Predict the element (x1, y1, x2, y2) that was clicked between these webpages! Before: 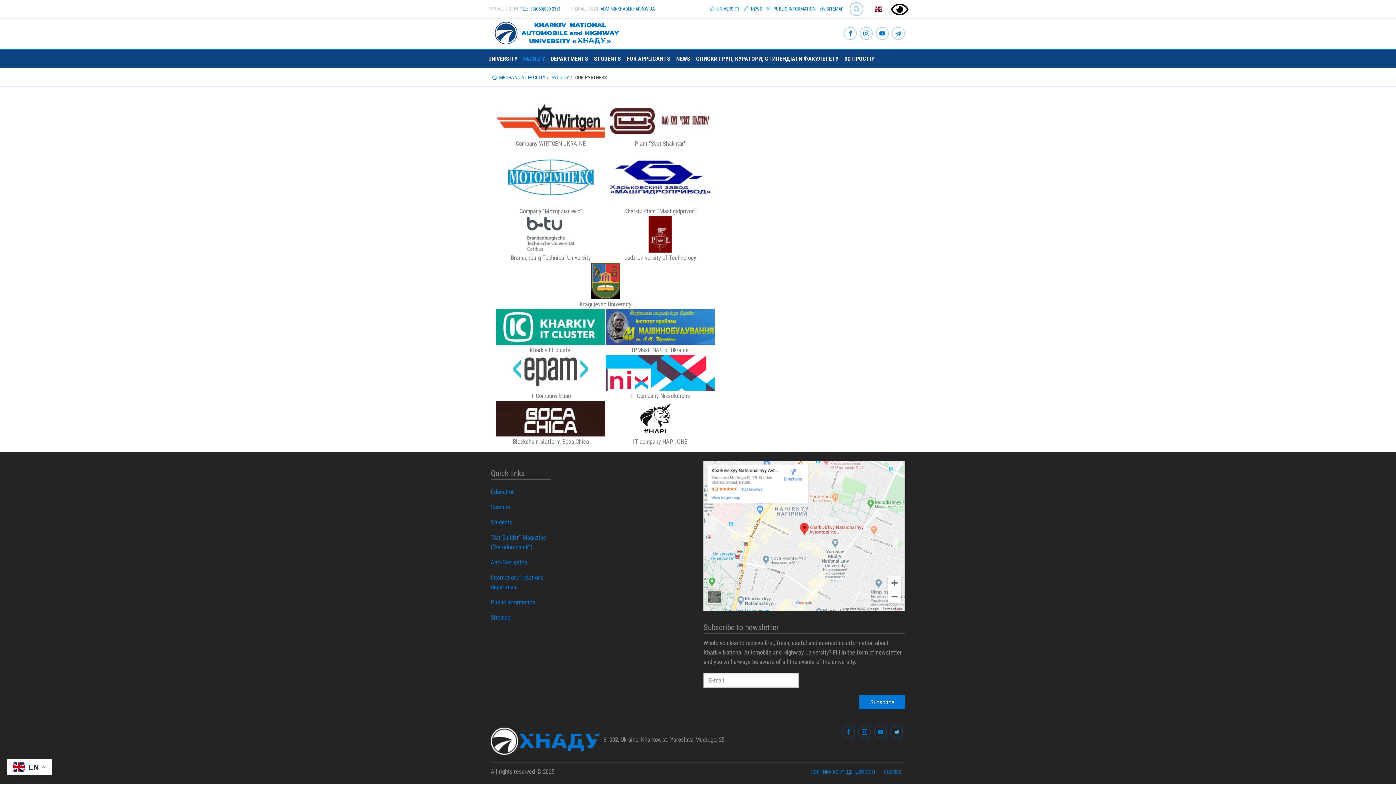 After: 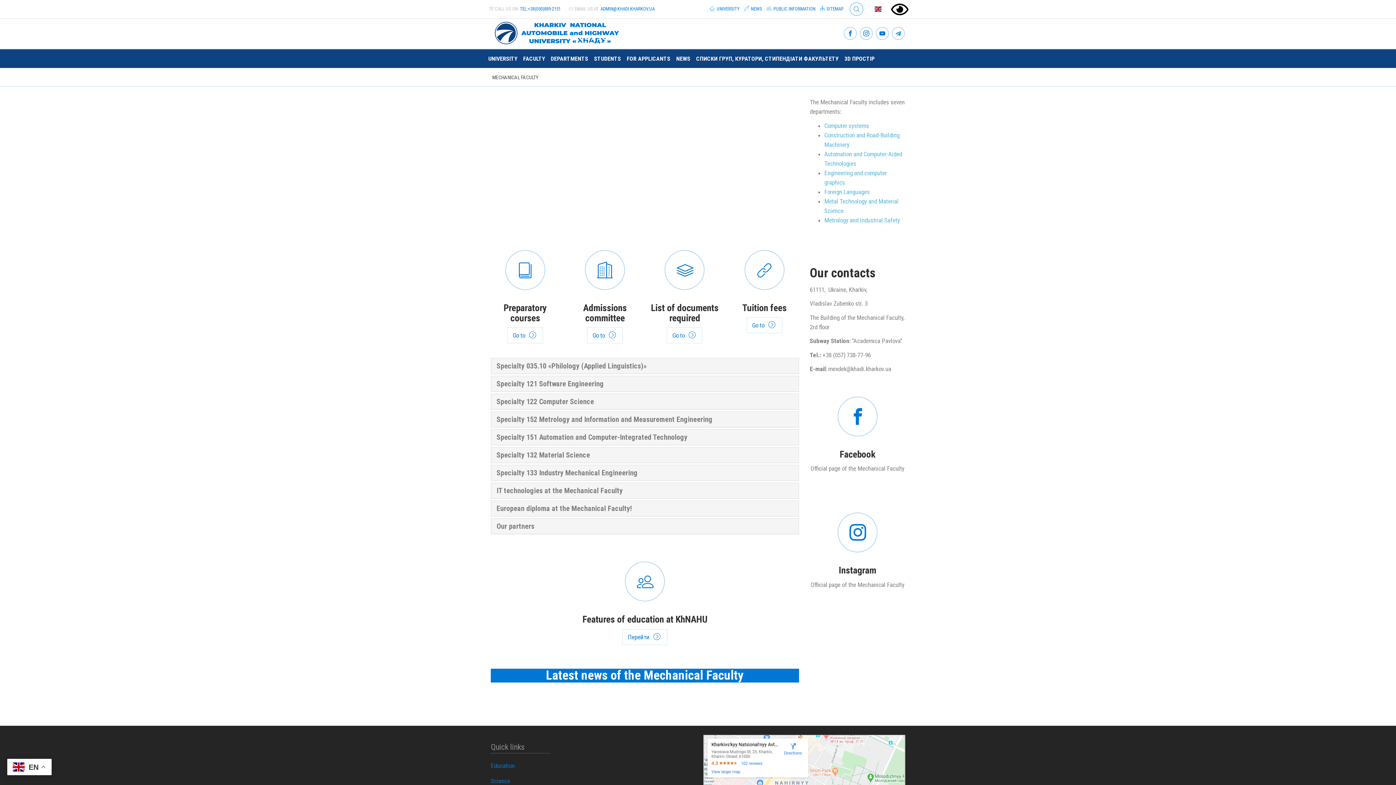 Action: bbox: (520, 49, 548, 68) label: FACULTY